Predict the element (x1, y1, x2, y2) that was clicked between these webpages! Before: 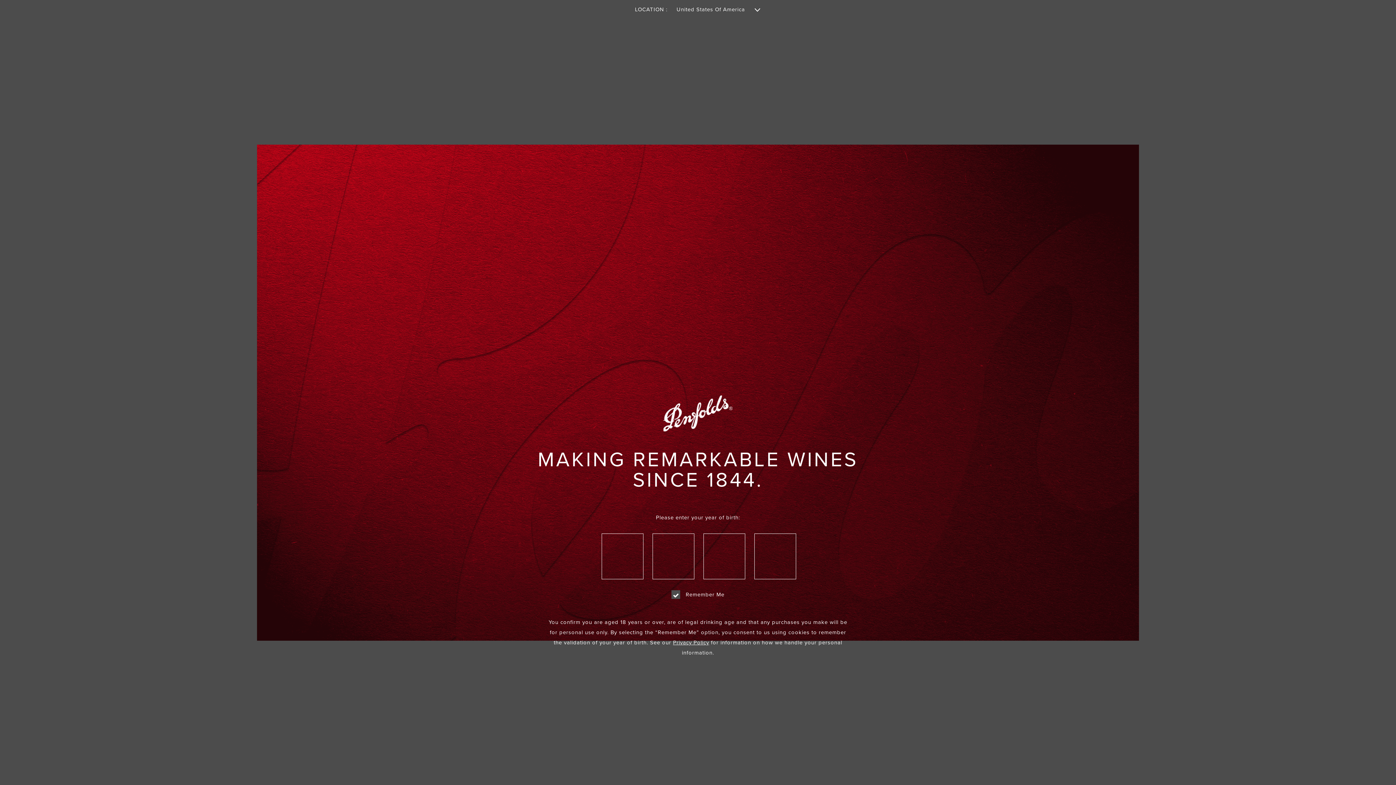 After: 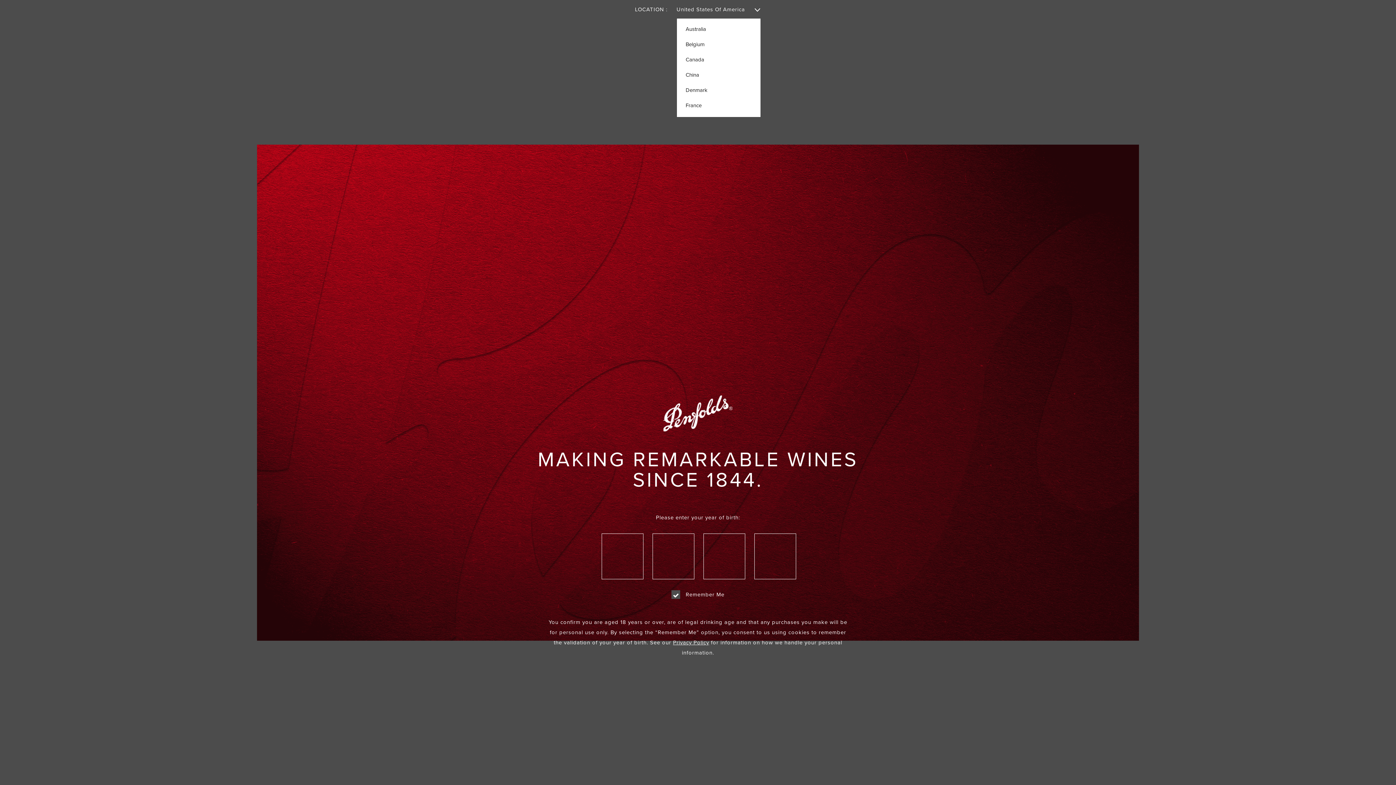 Action: label: United States Of America  bbox: (676, 0, 761, 19)